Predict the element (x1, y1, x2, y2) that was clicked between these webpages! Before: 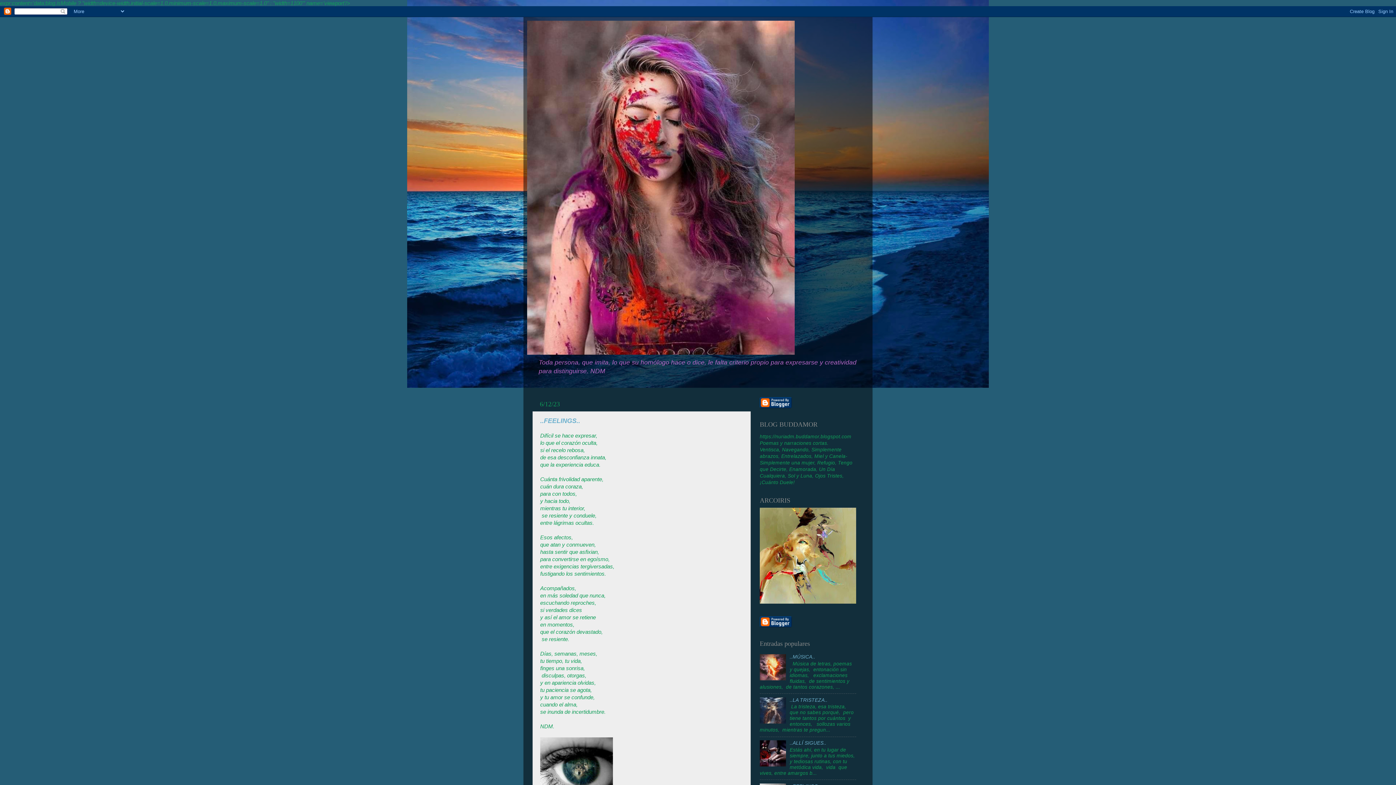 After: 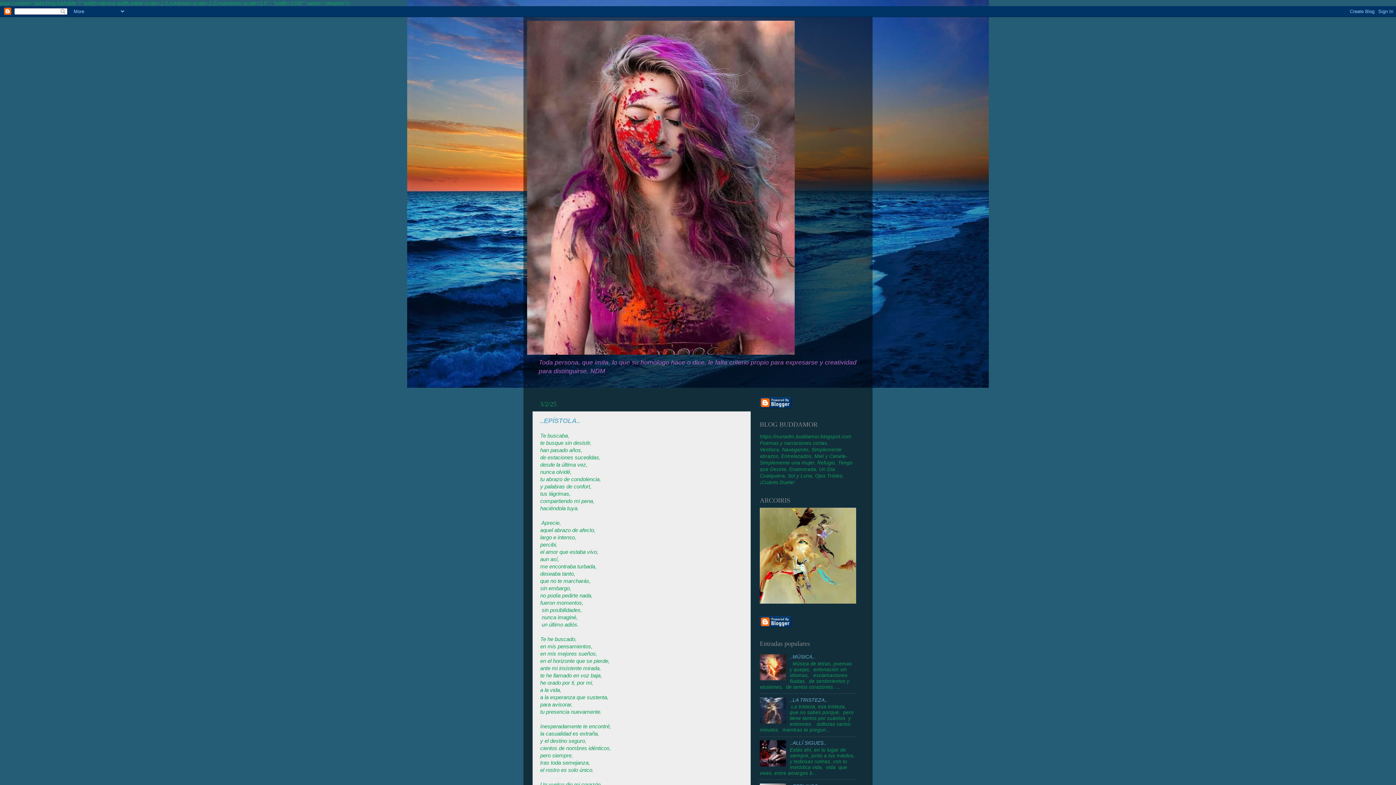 Action: bbox: (527, 20, 869, 354)